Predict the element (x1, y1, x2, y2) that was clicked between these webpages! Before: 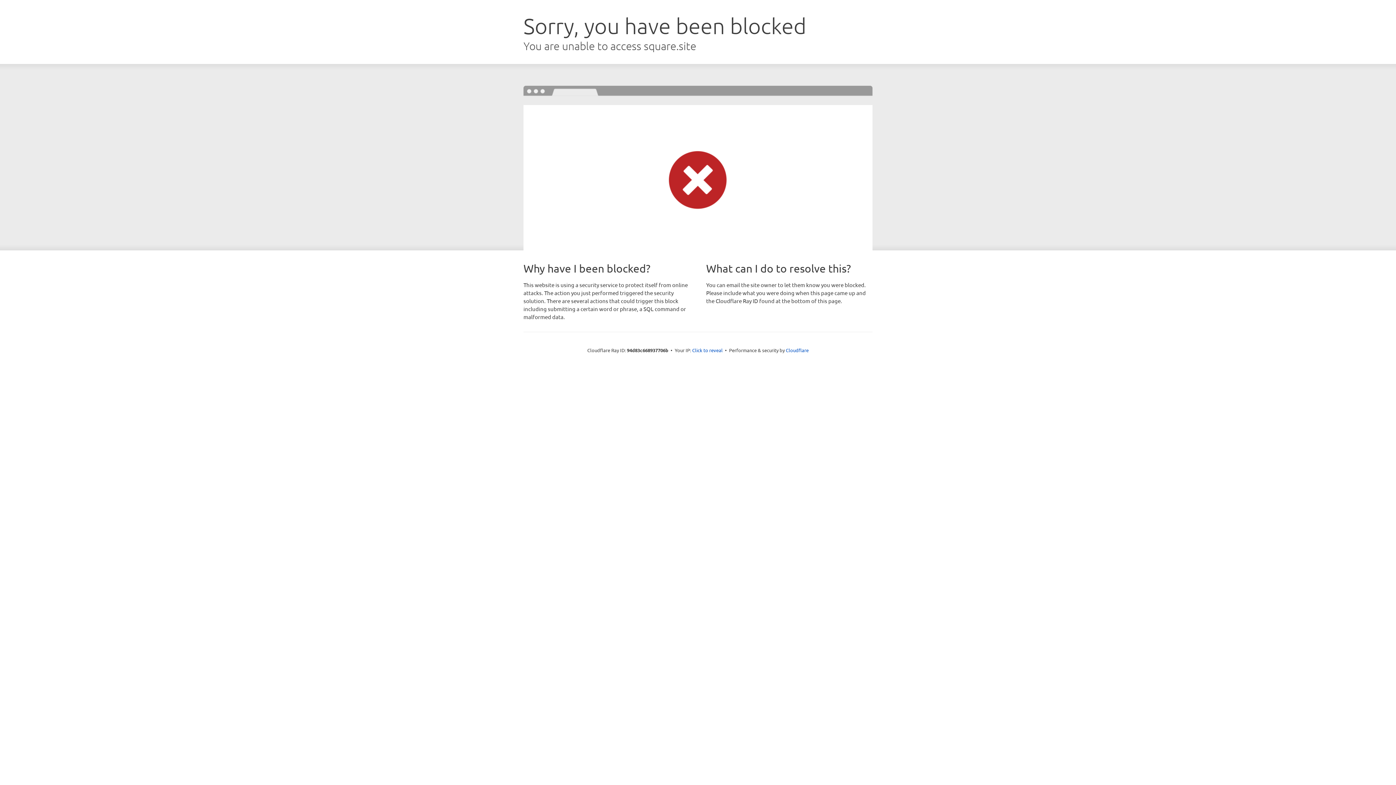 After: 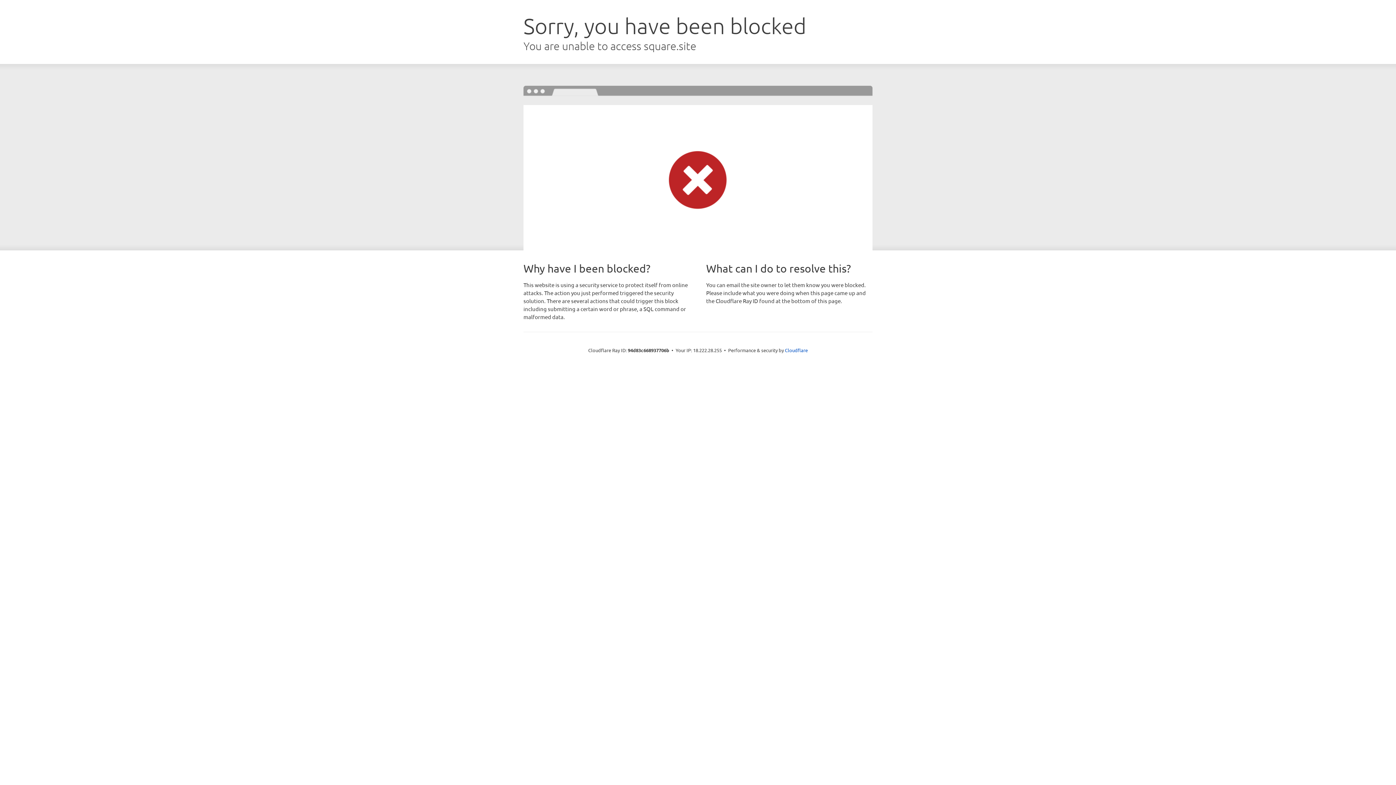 Action: bbox: (692, 346, 722, 353) label: Click to reveal